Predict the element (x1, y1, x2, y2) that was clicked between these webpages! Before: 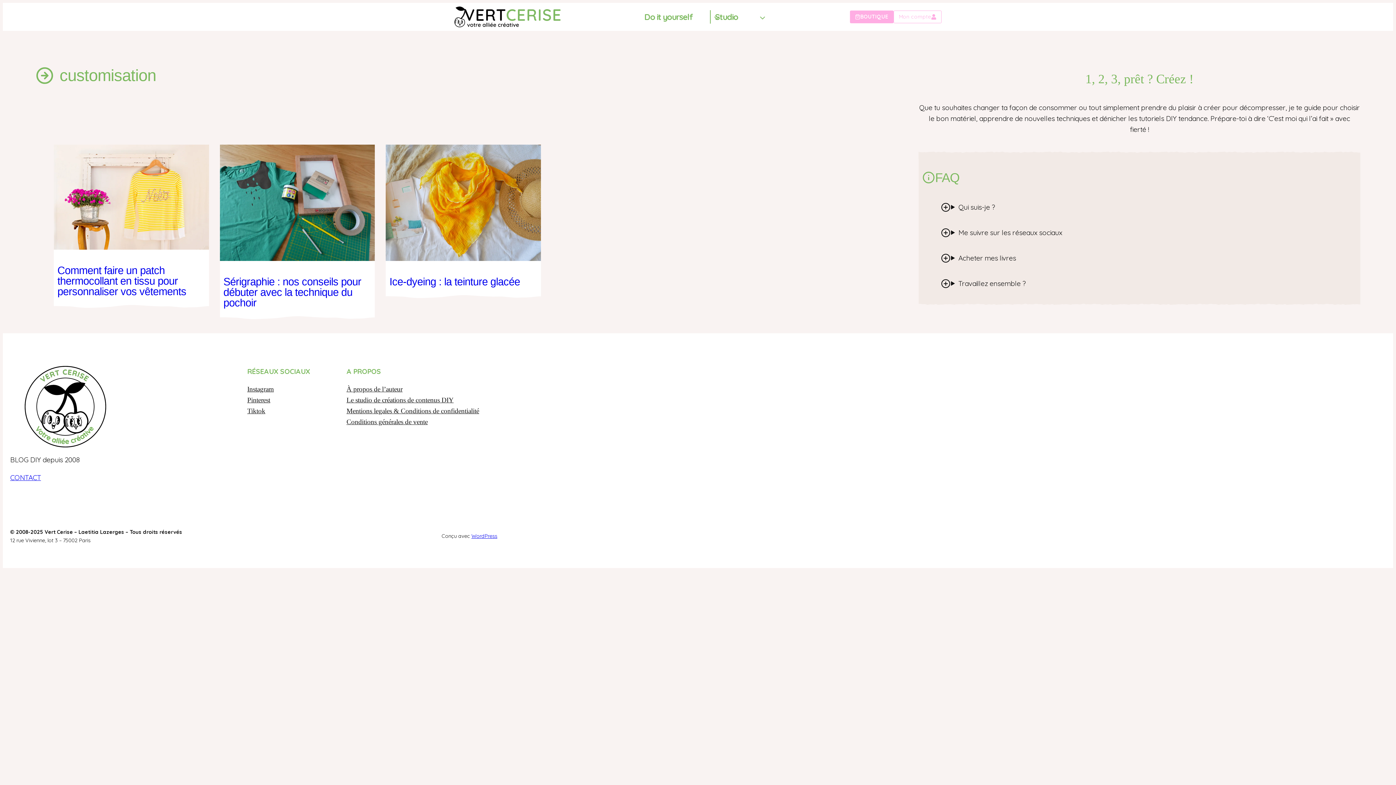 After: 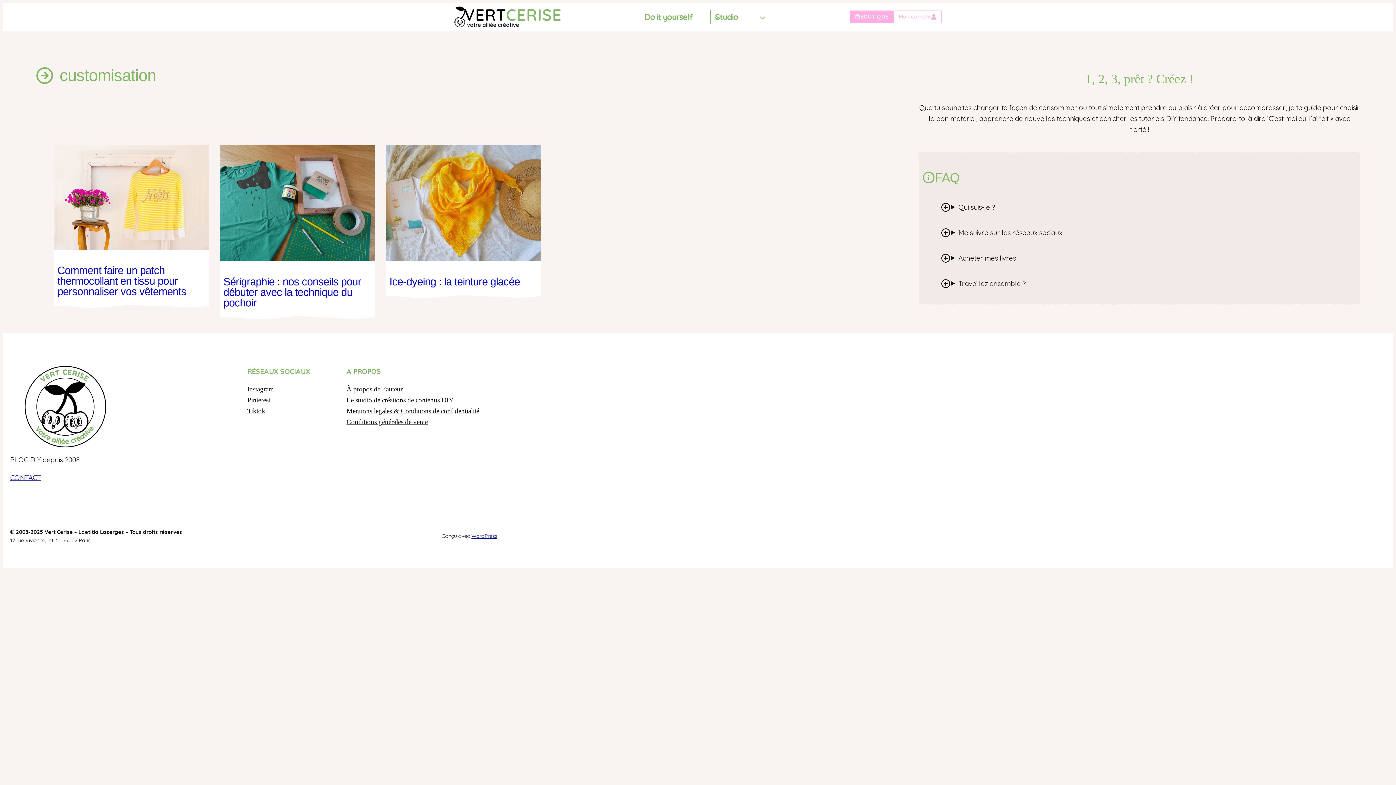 Action: label: Instagram bbox: (247, 383, 273, 394)